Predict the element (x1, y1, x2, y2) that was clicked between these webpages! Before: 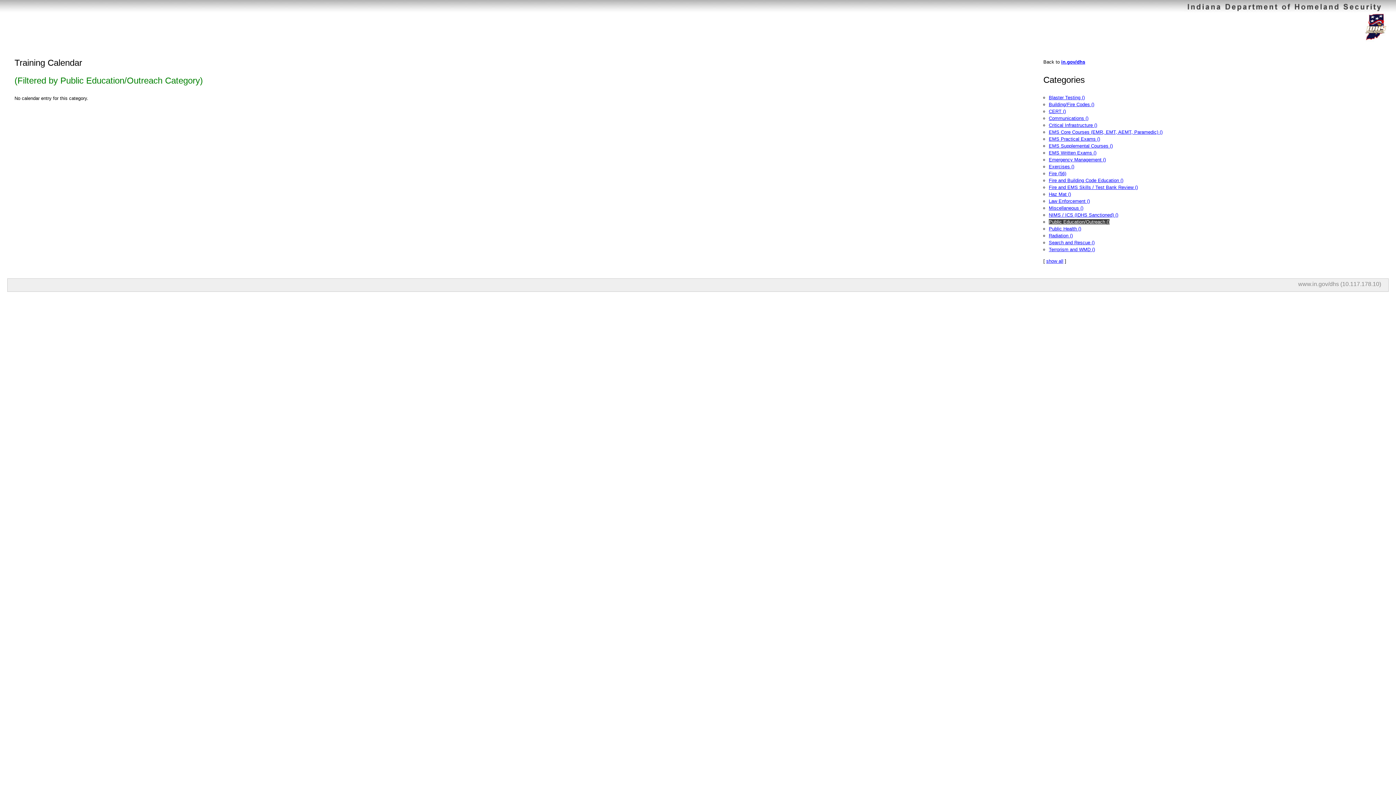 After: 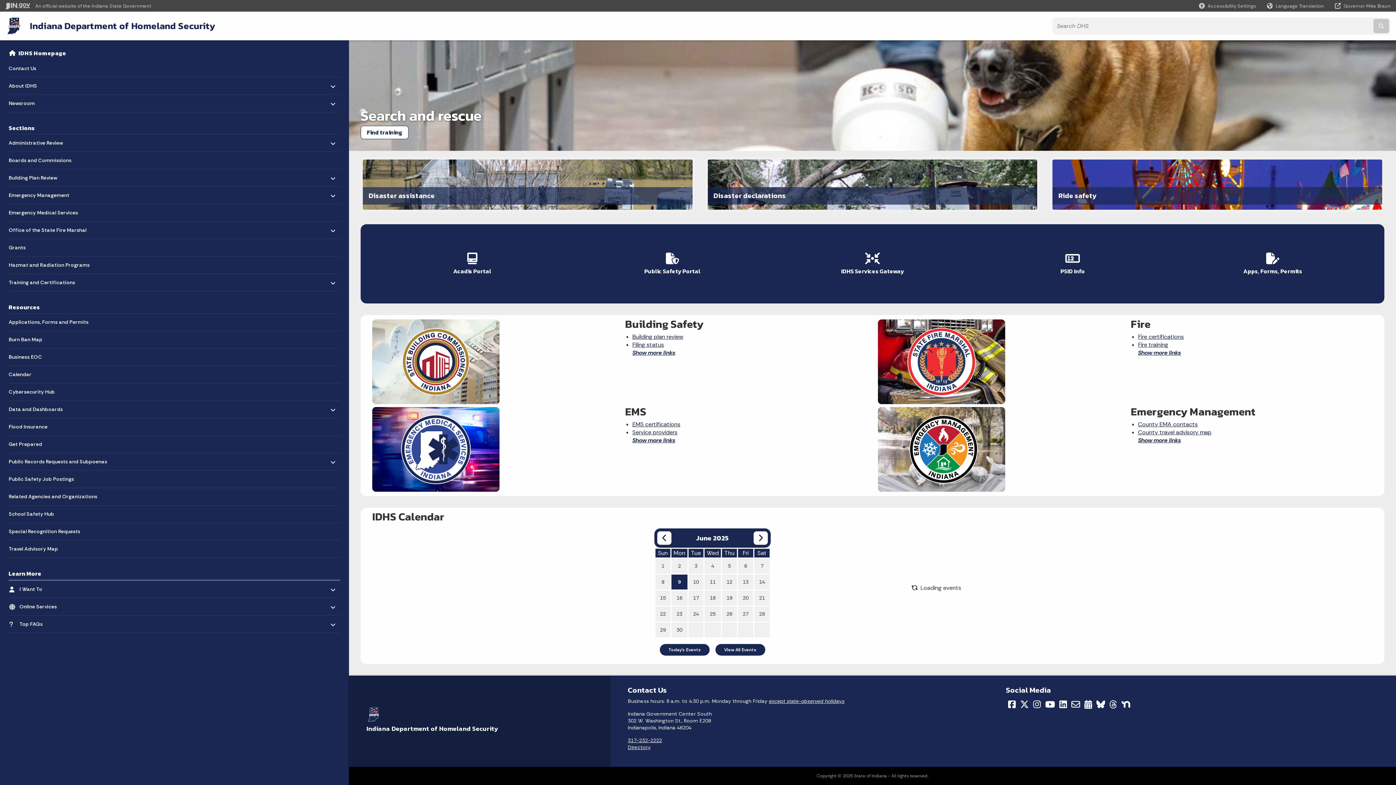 Action: label: in.gov/dhs bbox: (1061, 59, 1085, 64)